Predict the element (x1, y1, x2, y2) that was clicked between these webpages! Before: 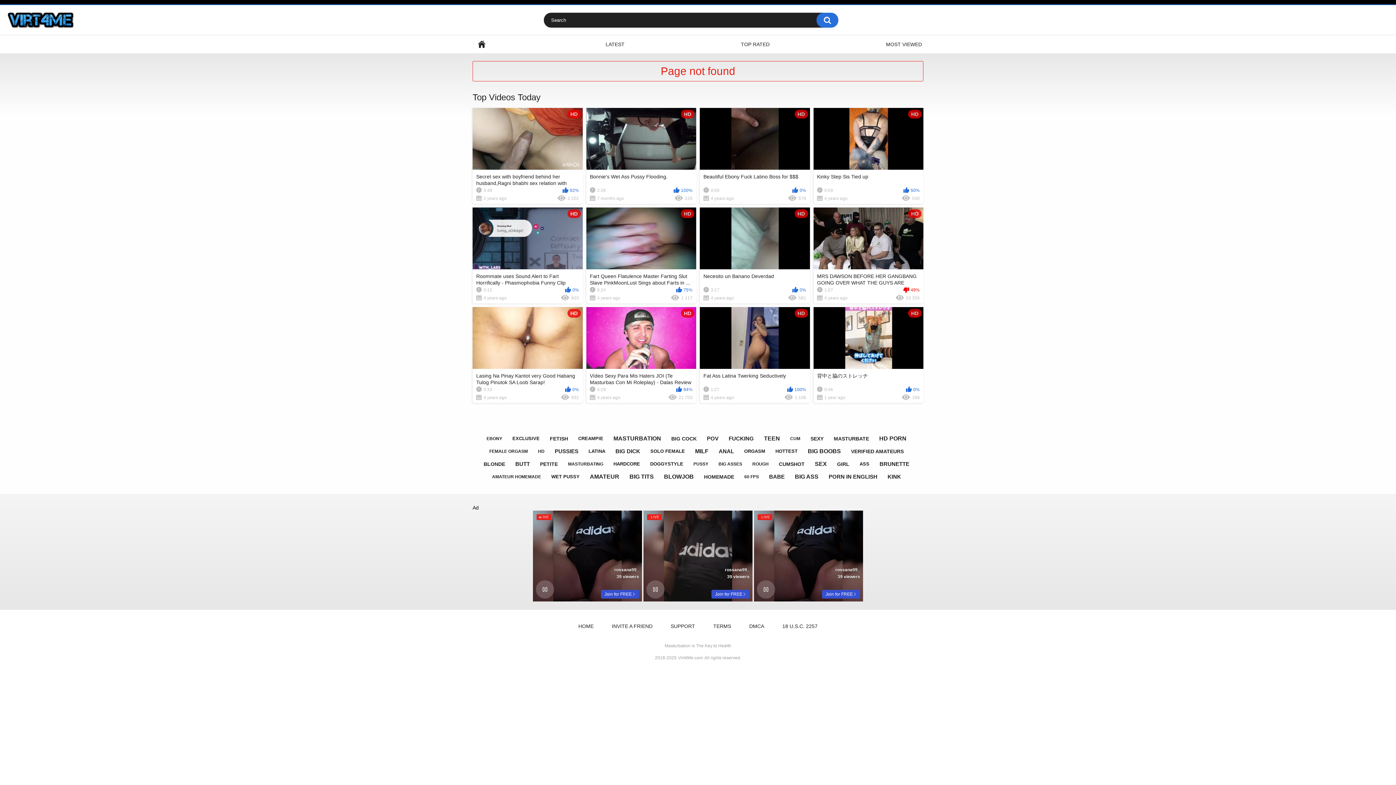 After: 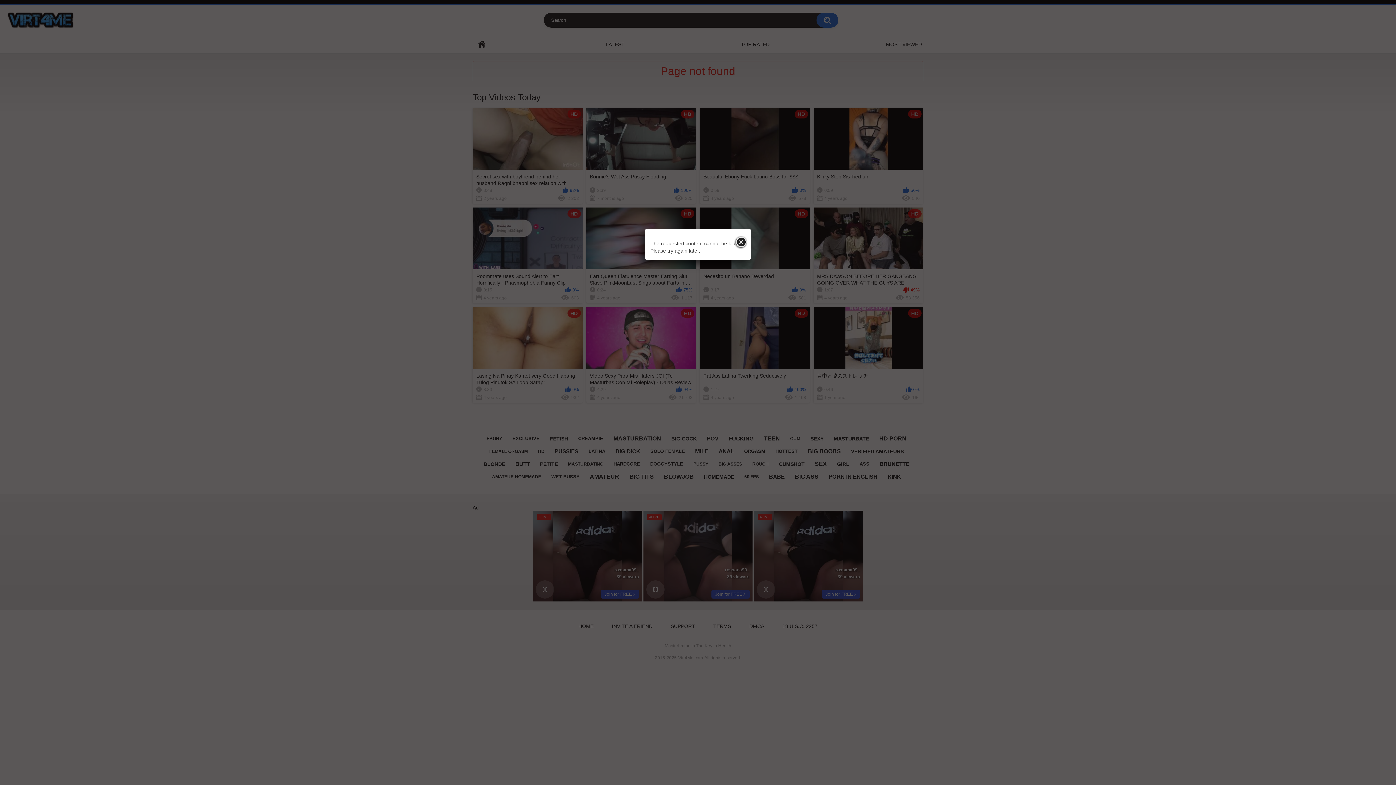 Action: bbox: (663, 621, 702, 632) label: SUPPORT